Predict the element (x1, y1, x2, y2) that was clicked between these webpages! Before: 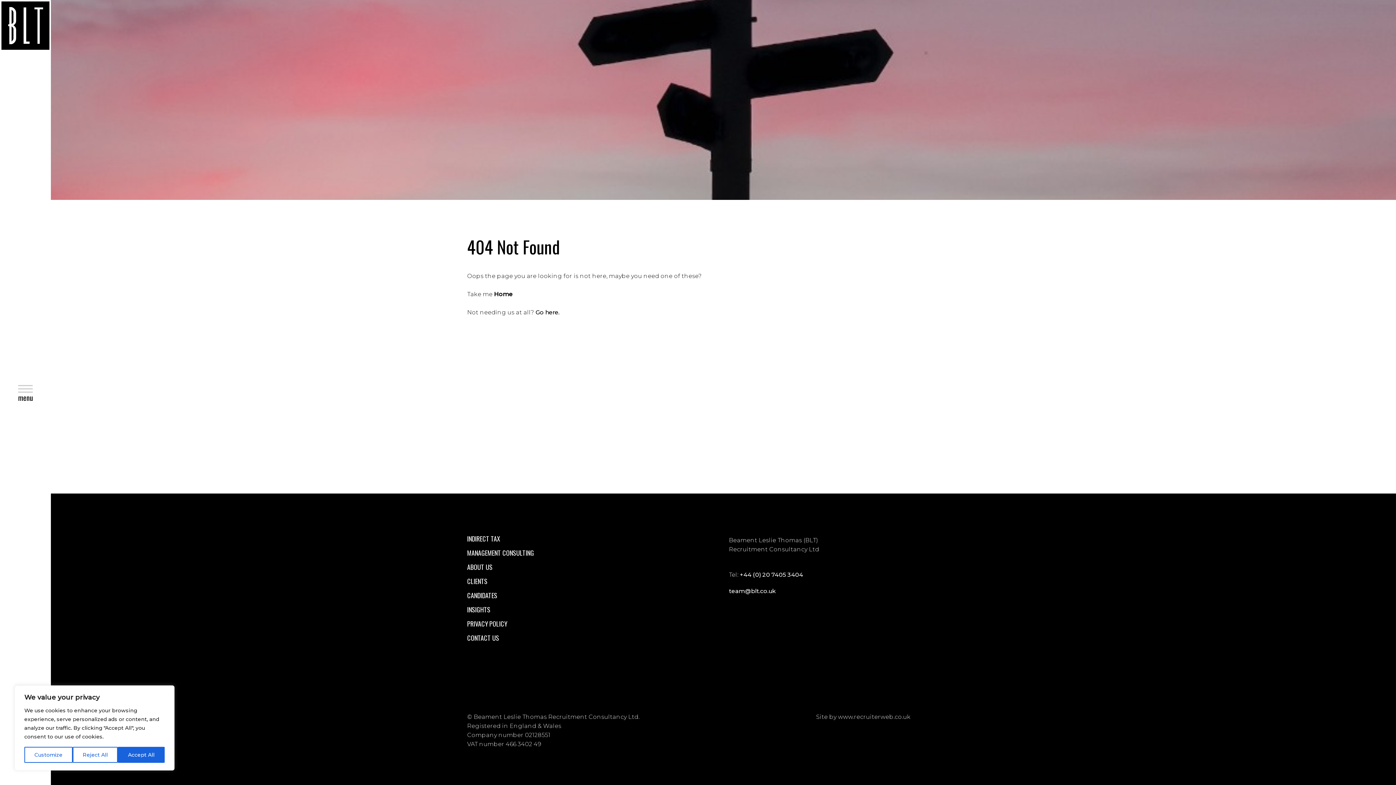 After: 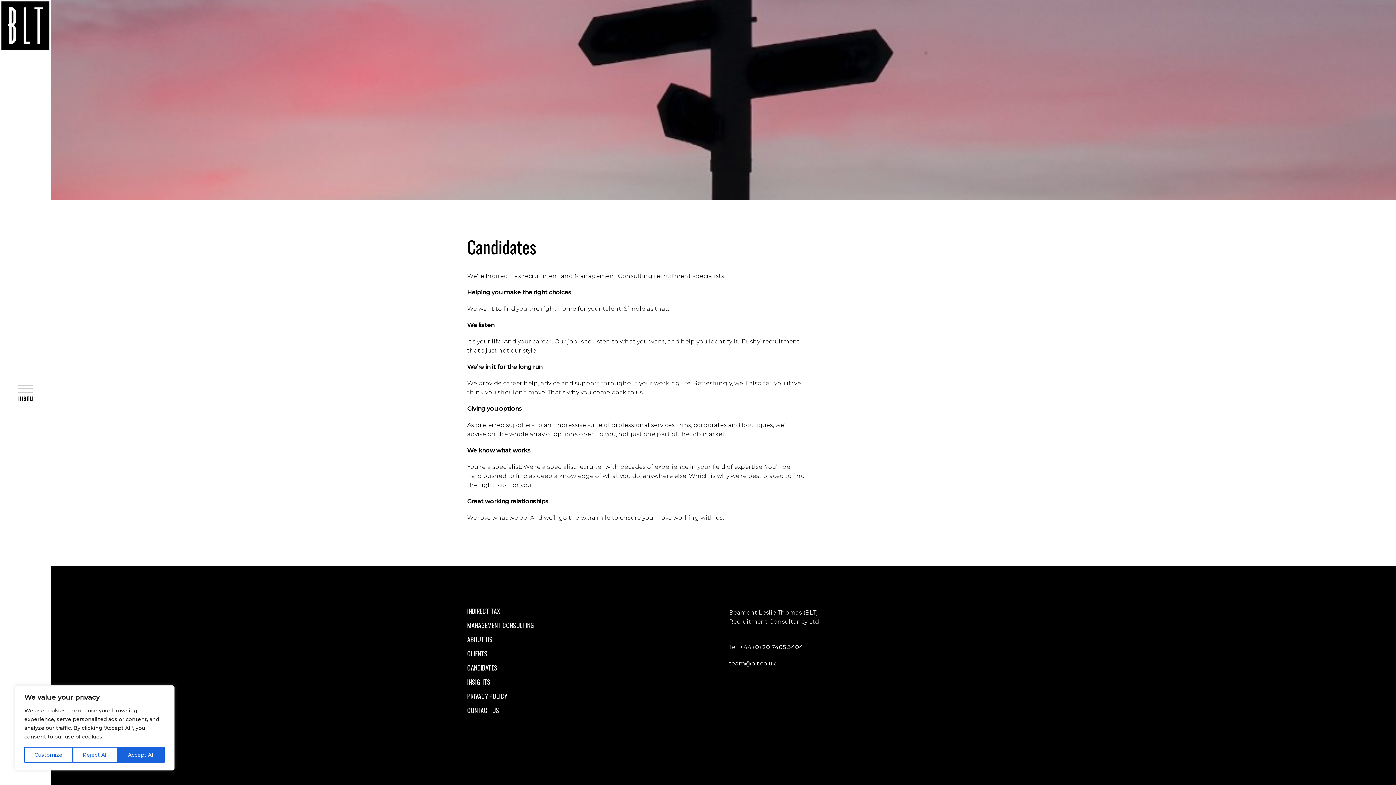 Action: bbox: (467, 590, 497, 600) label: CANDIDATES